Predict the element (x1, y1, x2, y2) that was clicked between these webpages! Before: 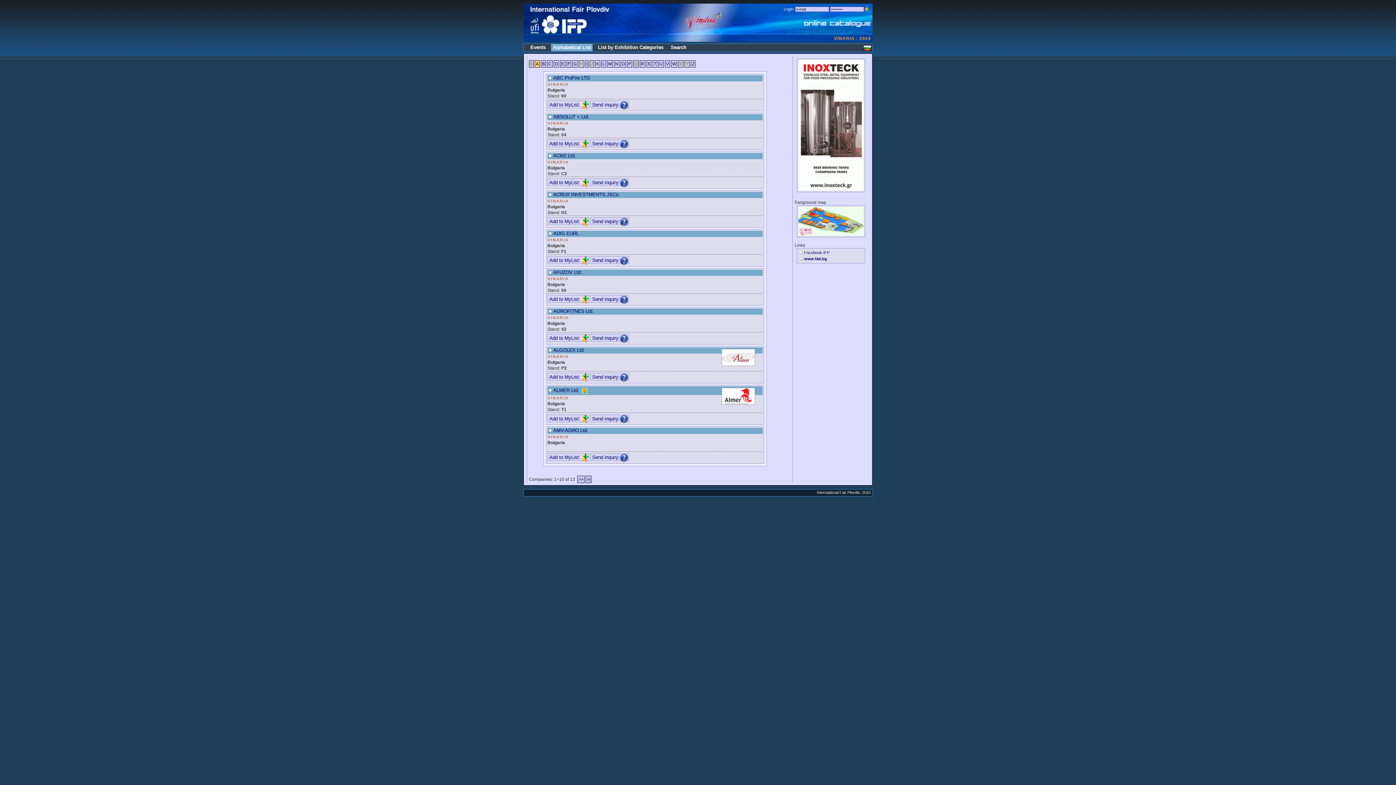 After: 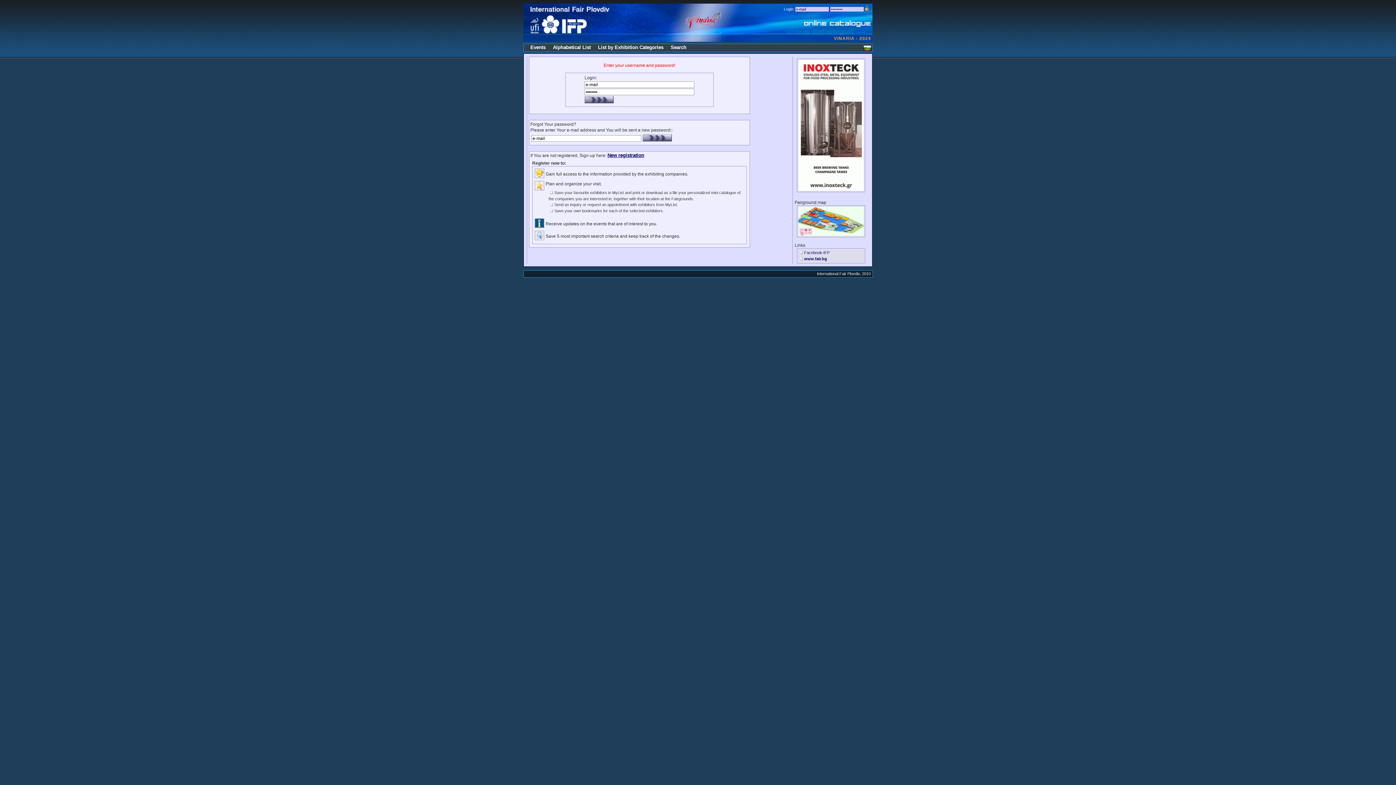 Action: bbox: (590, 334, 629, 341) label: Send inquiry: